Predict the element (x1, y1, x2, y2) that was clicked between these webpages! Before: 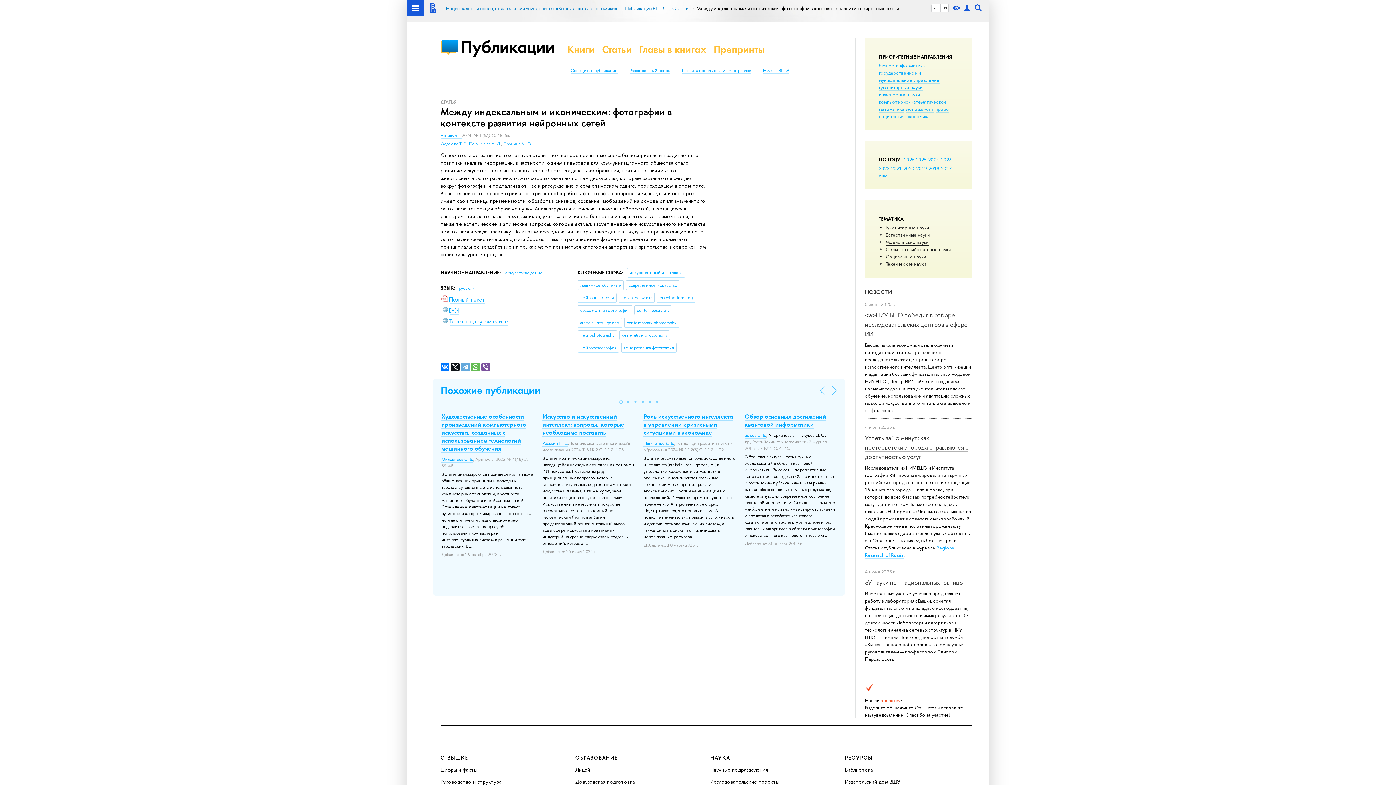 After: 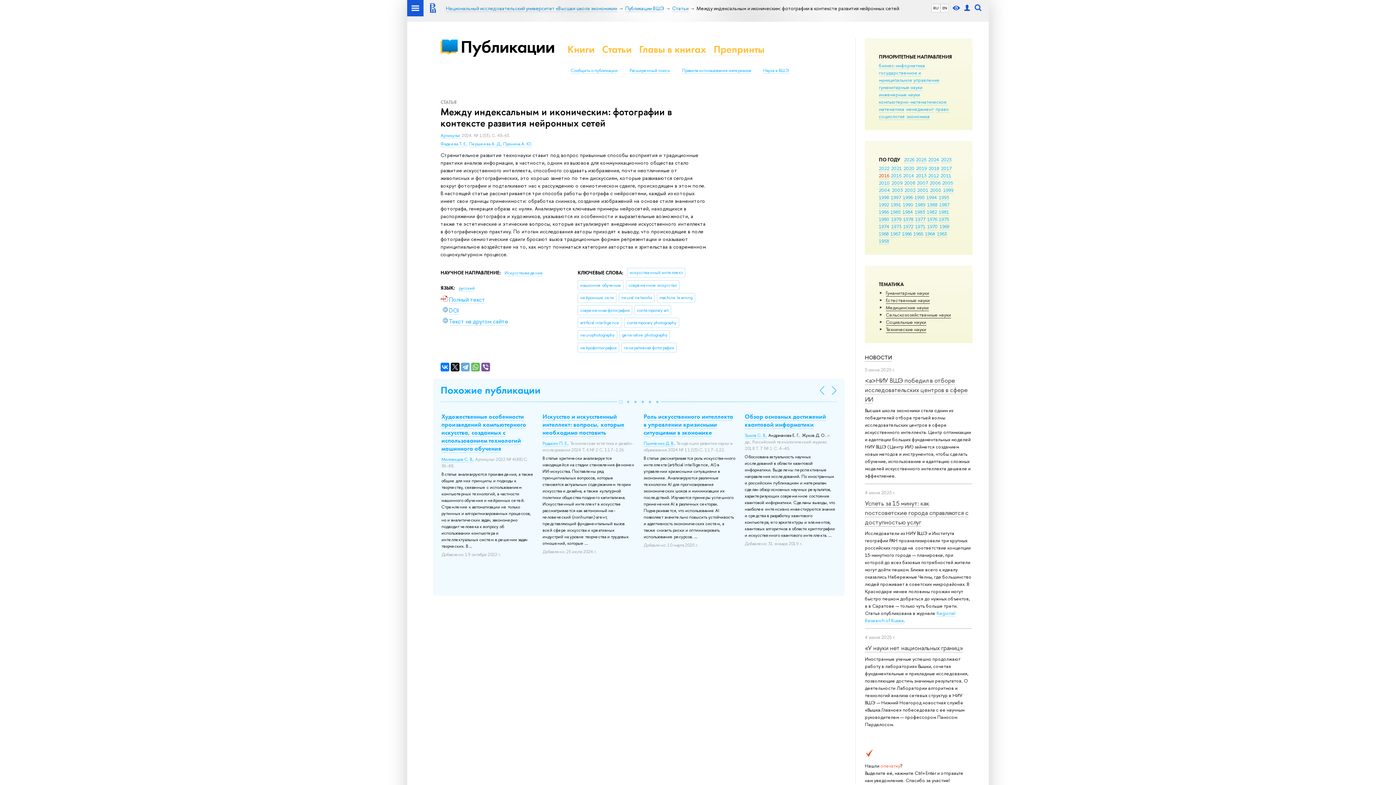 Action: bbox: (879, 172, 888, 179) label: еще